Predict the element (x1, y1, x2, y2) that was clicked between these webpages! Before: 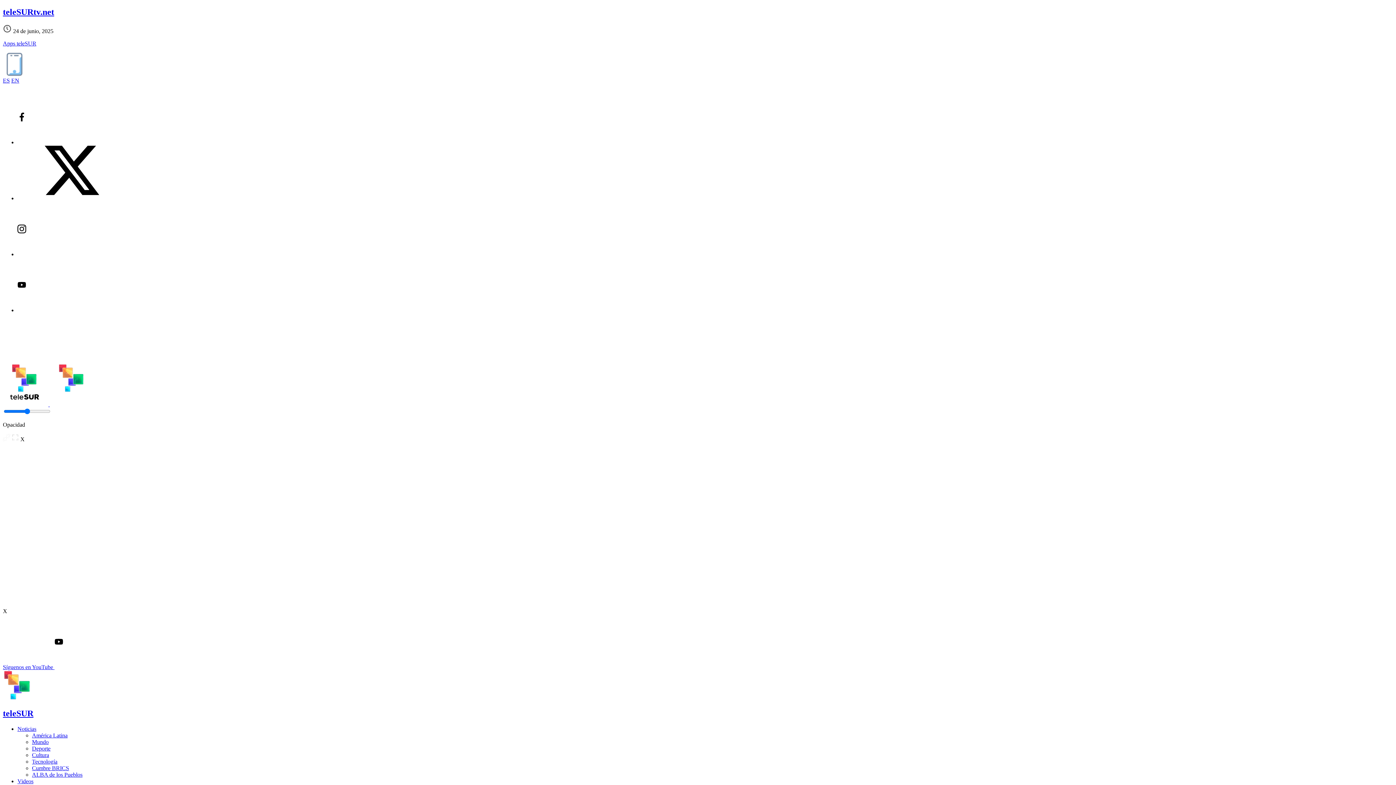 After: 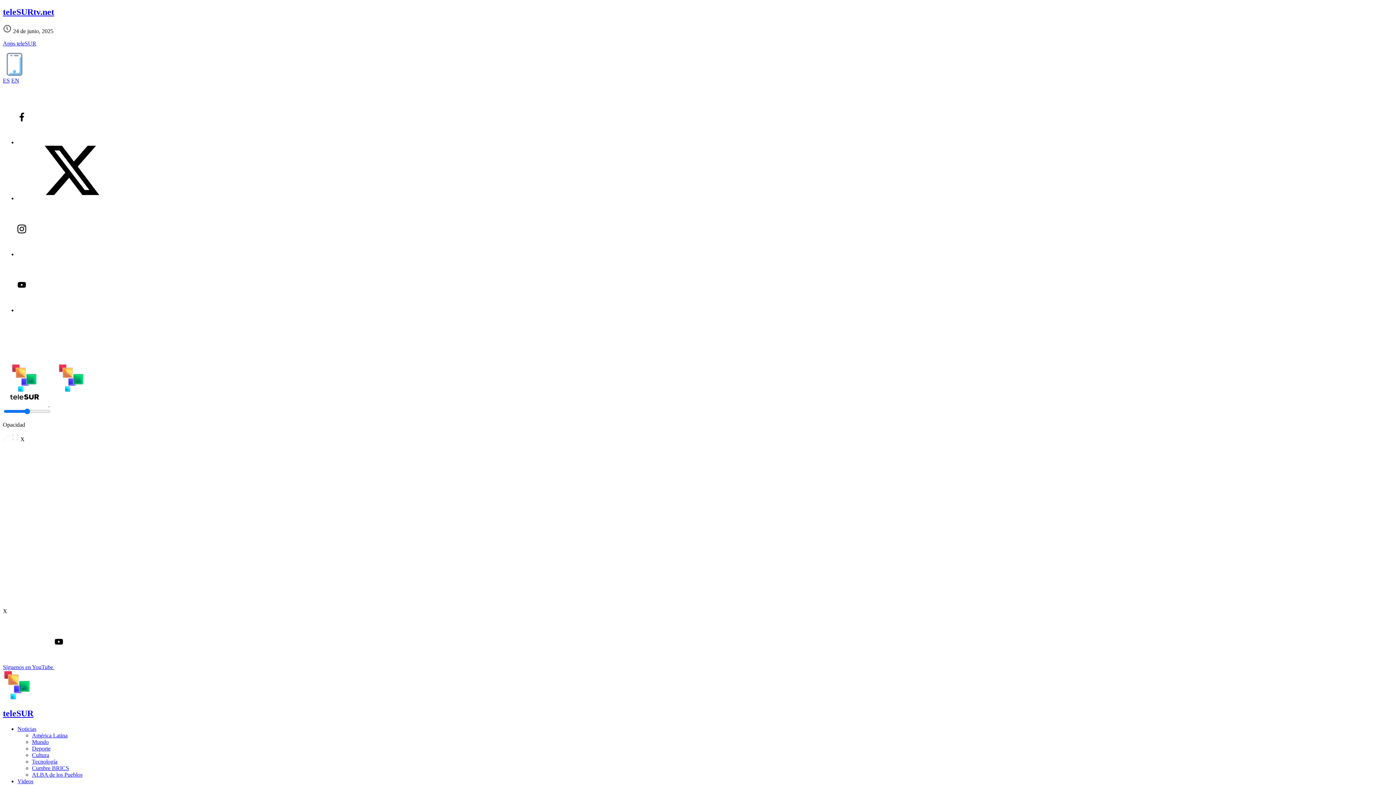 Action: label: Mundo bbox: (32, 739, 48, 745)